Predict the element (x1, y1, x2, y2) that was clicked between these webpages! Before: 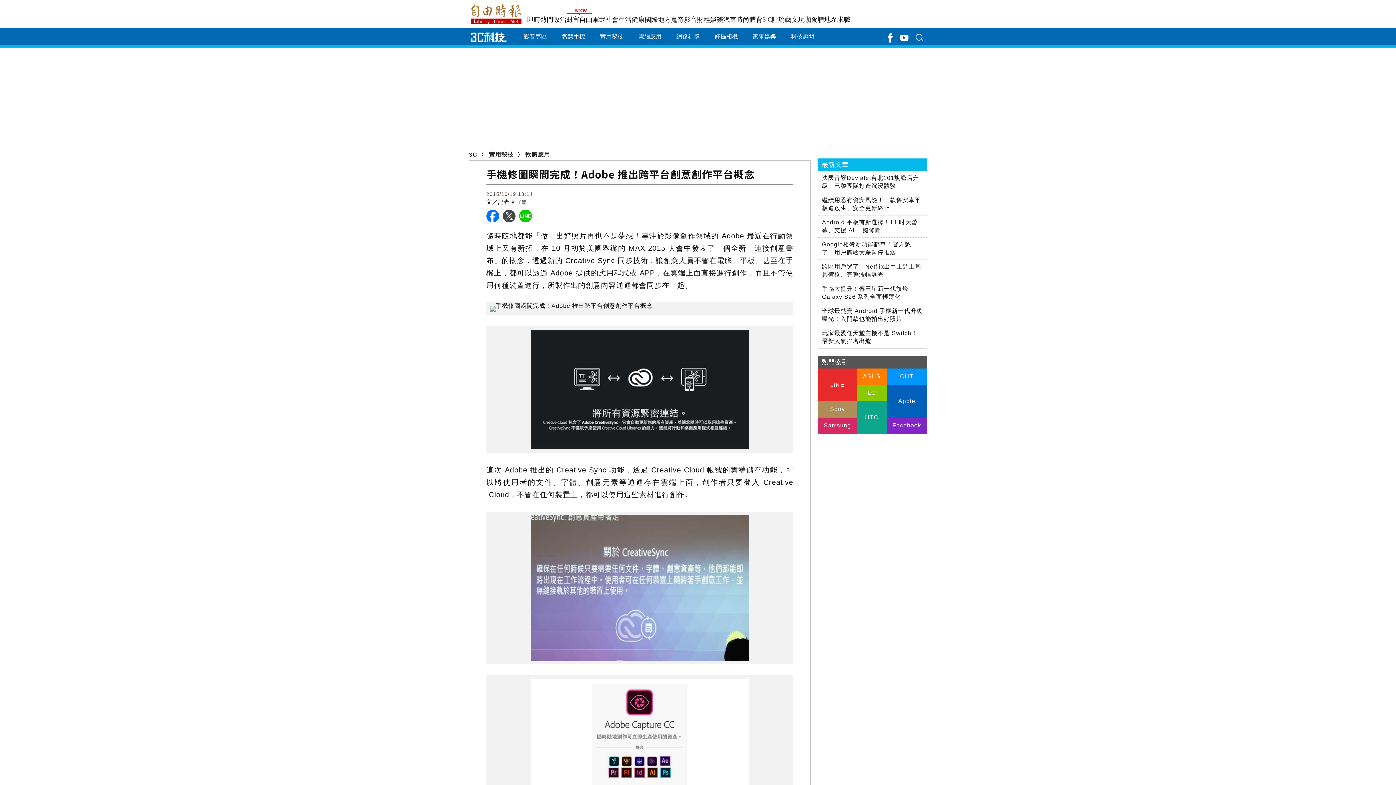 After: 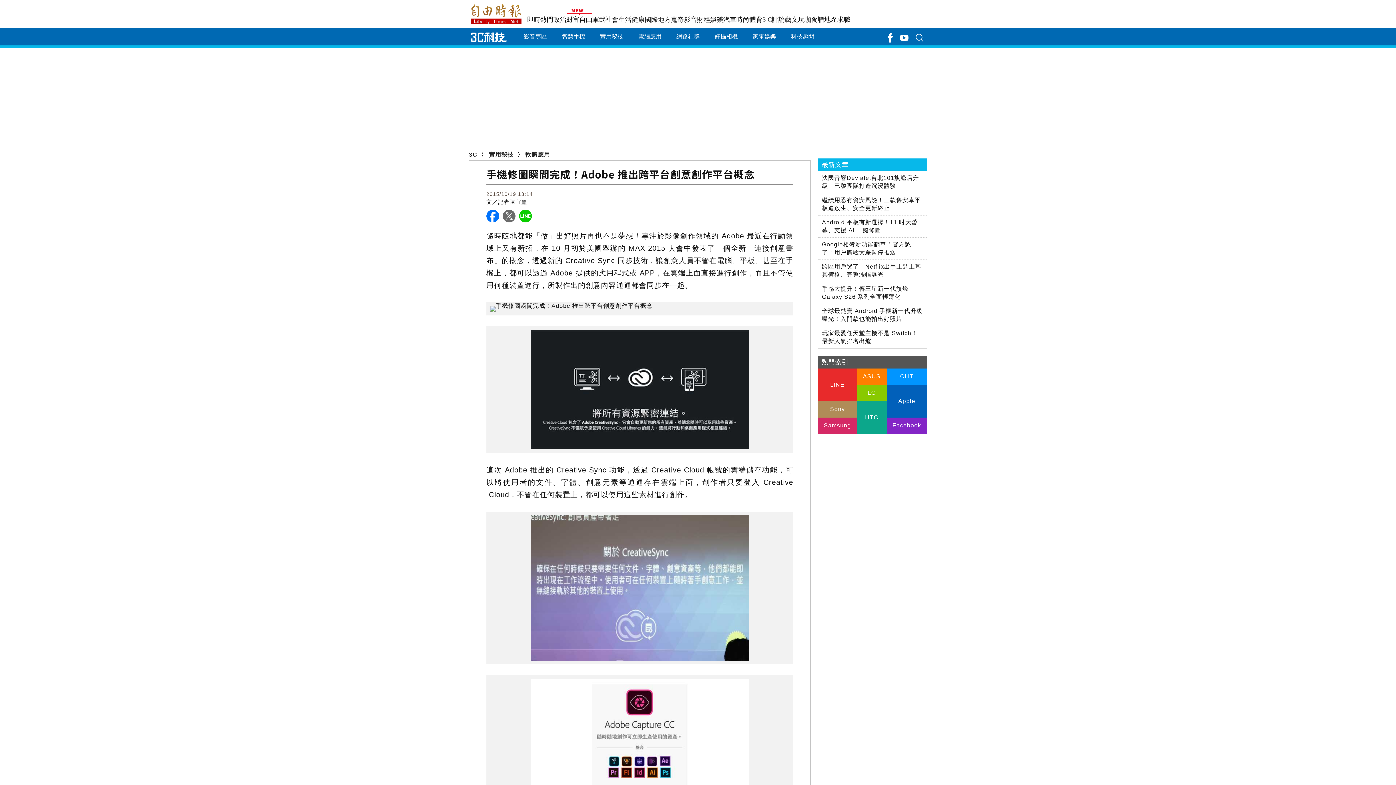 Action: bbox: (502, 209, 515, 222)